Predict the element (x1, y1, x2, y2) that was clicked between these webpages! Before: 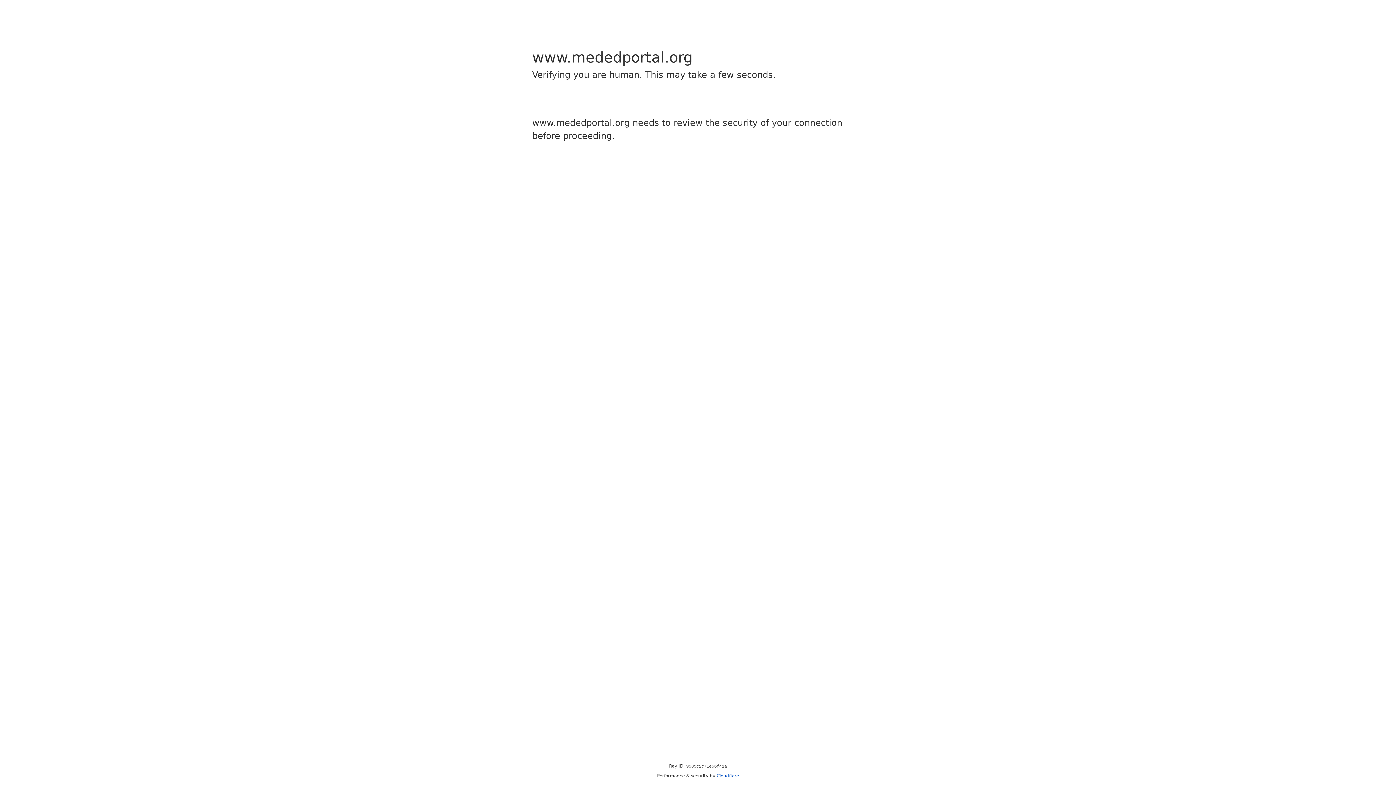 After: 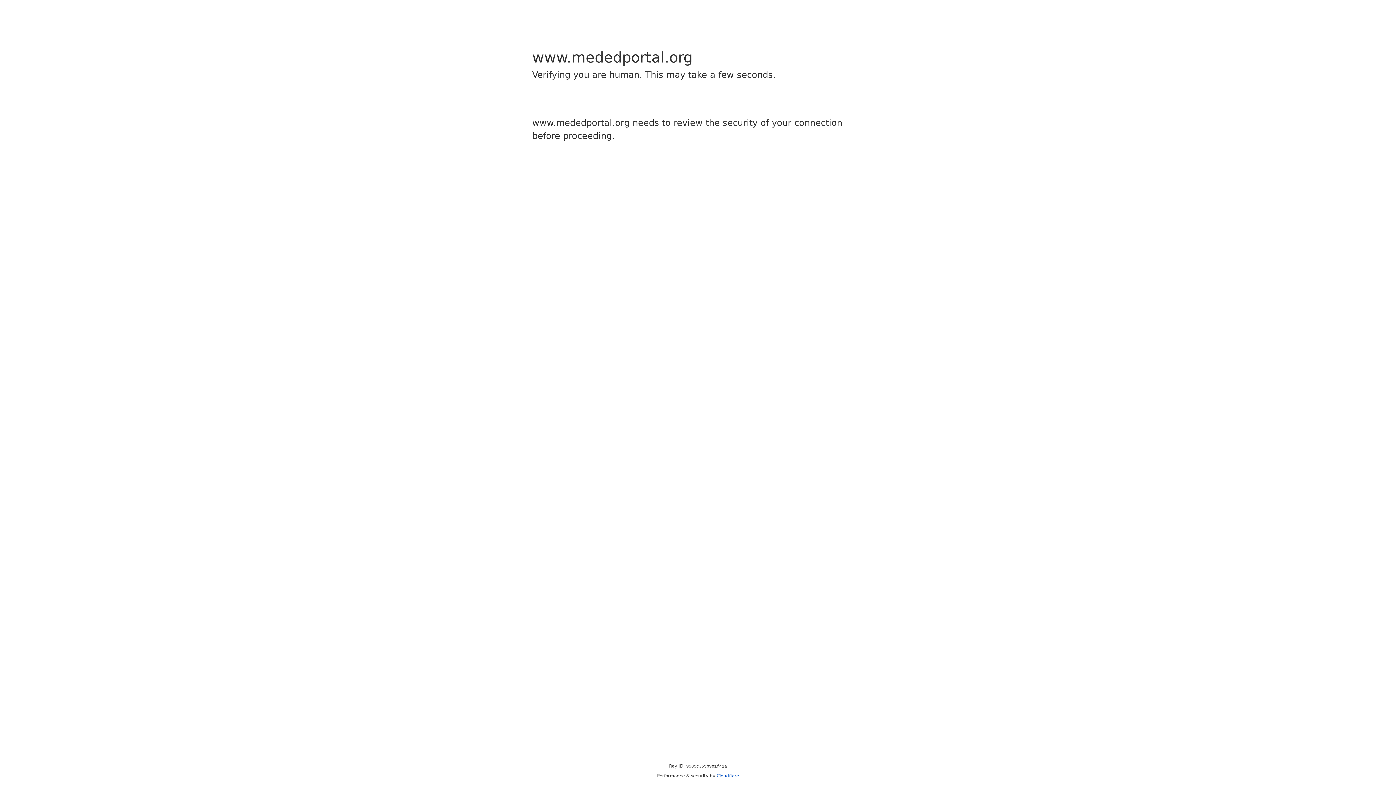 Action: label: Cloudflare bbox: (716, 773, 739, 778)